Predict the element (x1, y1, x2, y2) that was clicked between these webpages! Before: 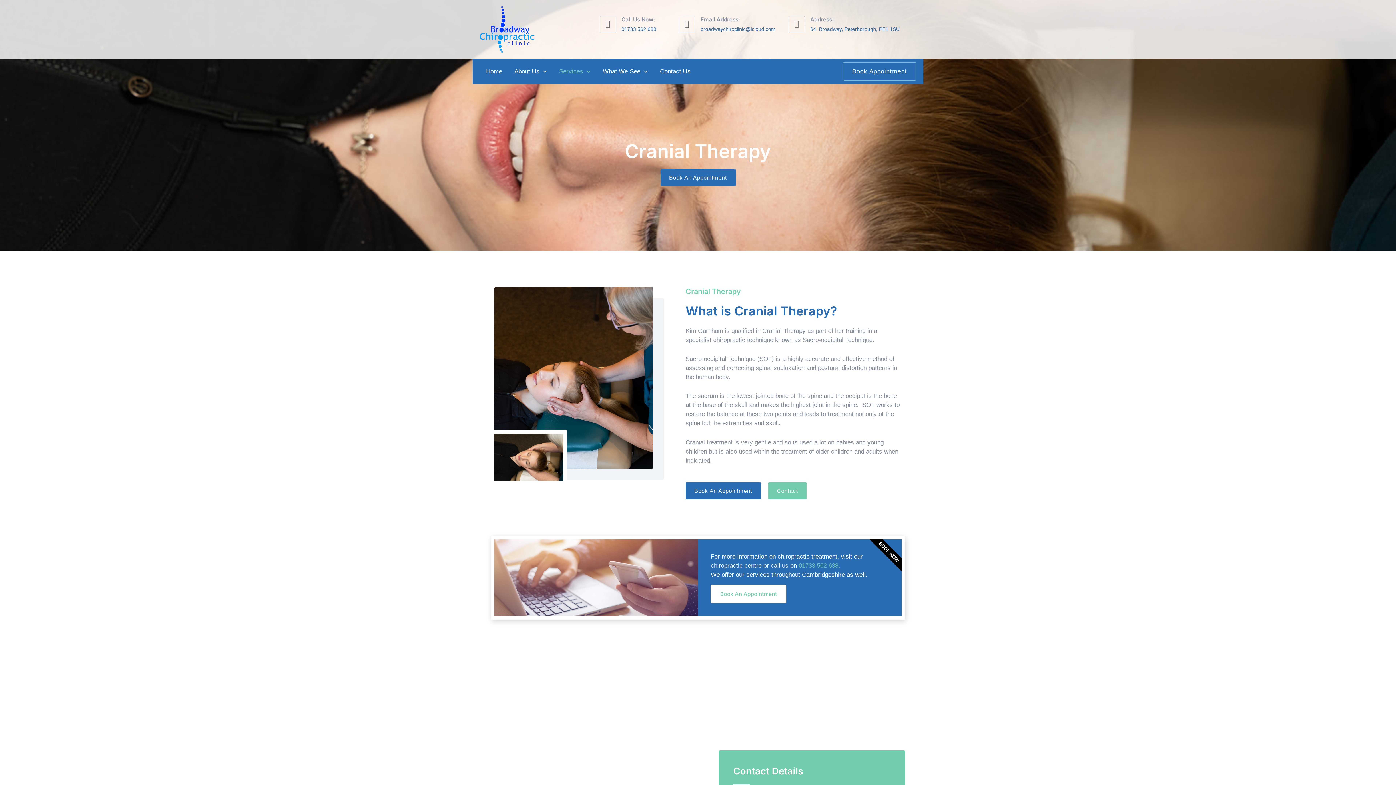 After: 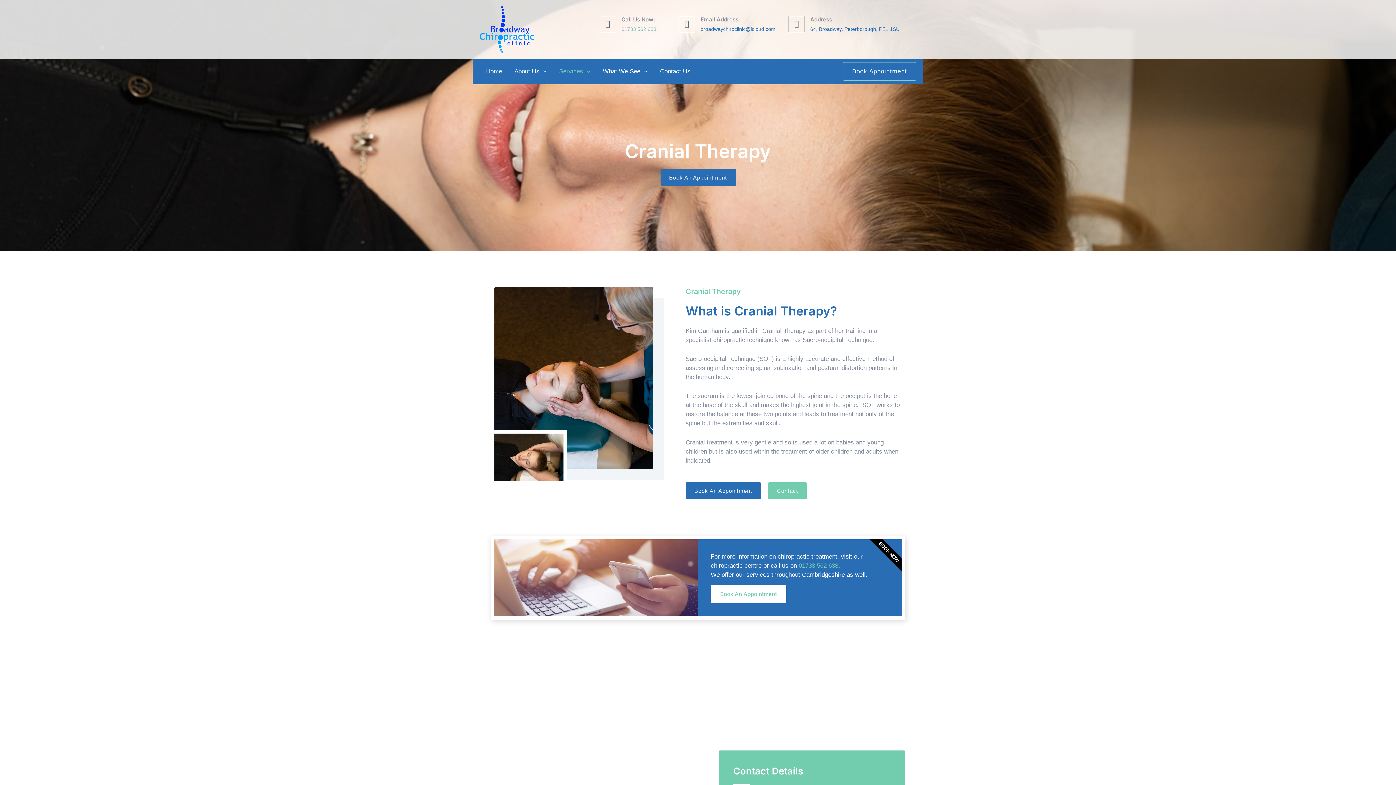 Action: label: 01733 562 638 bbox: (621, 26, 656, 32)